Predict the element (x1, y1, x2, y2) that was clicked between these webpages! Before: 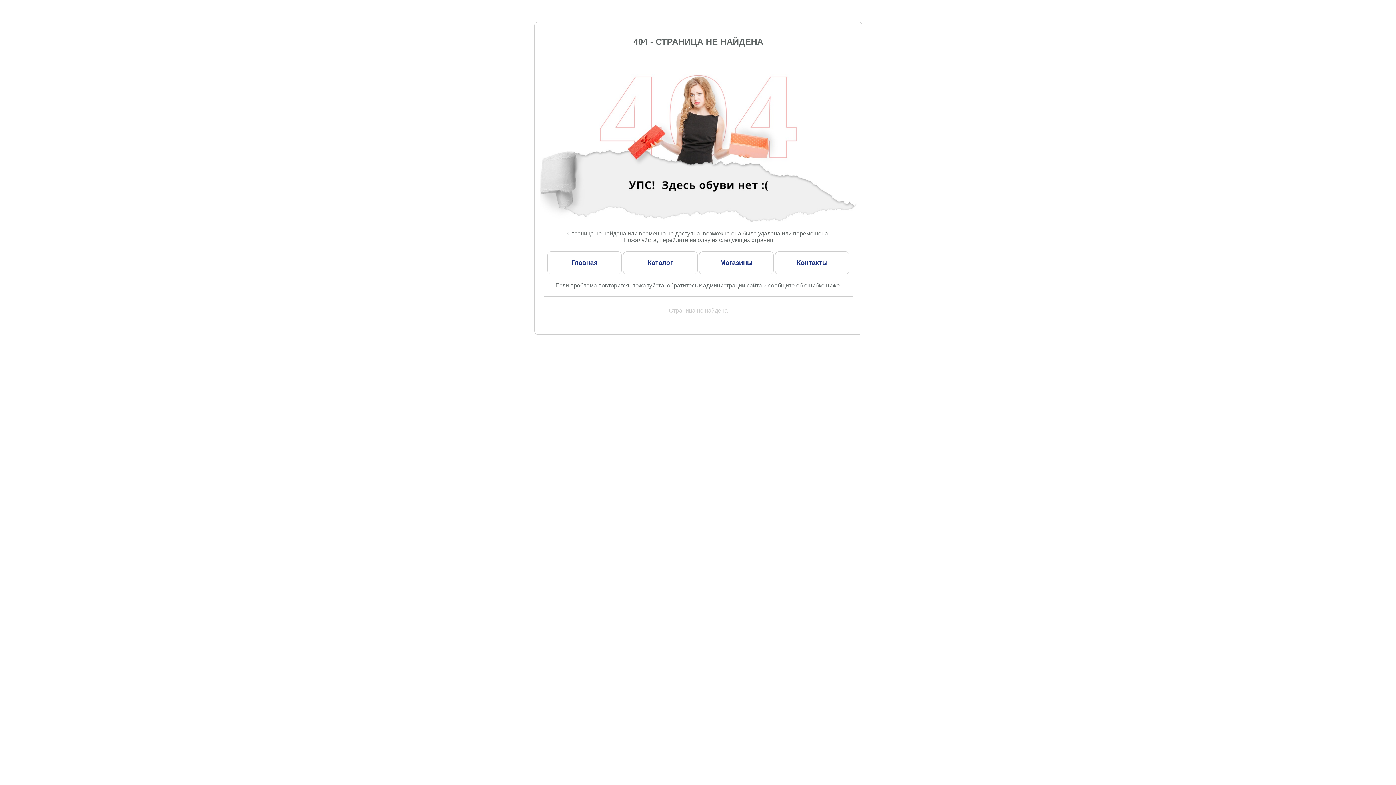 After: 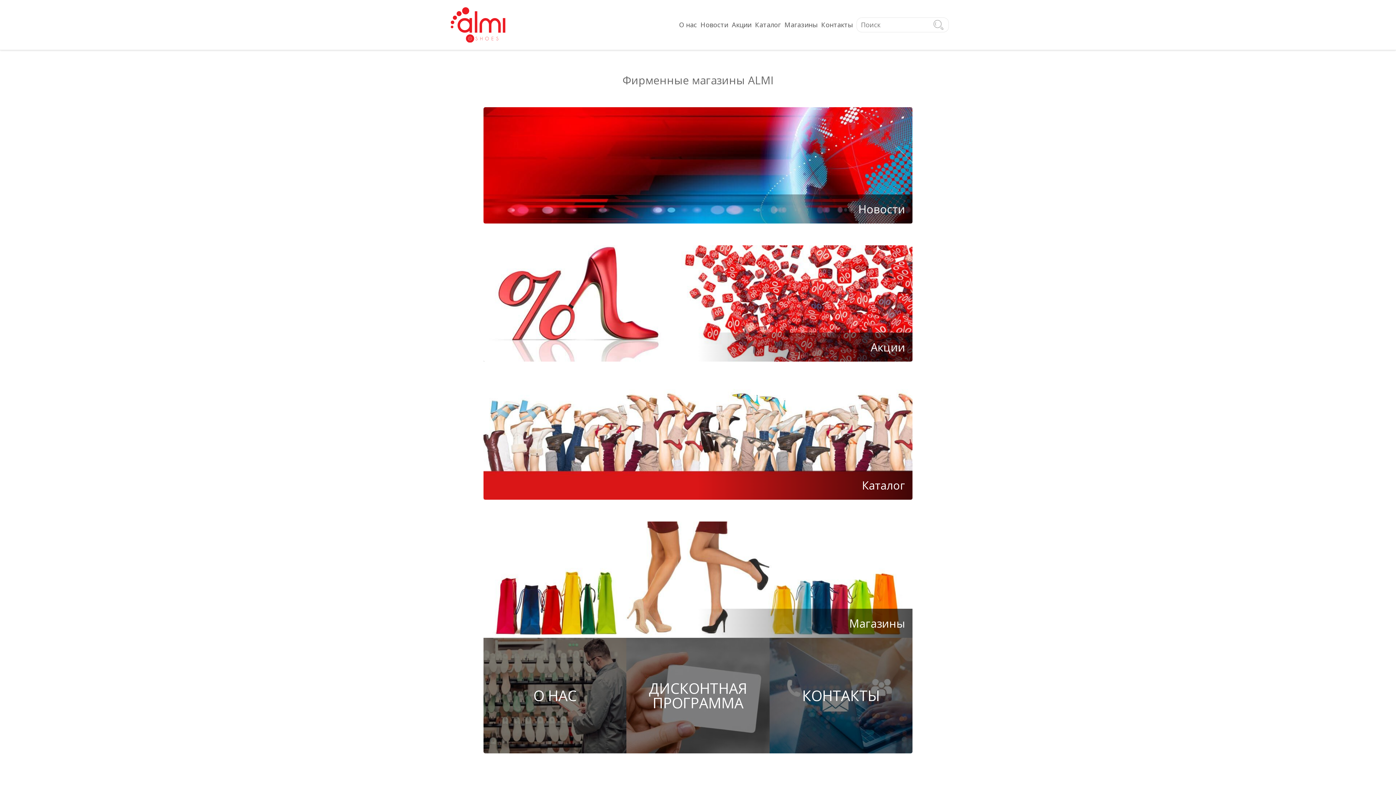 Action: bbox: (551, 255, 617, 270) label: Главная